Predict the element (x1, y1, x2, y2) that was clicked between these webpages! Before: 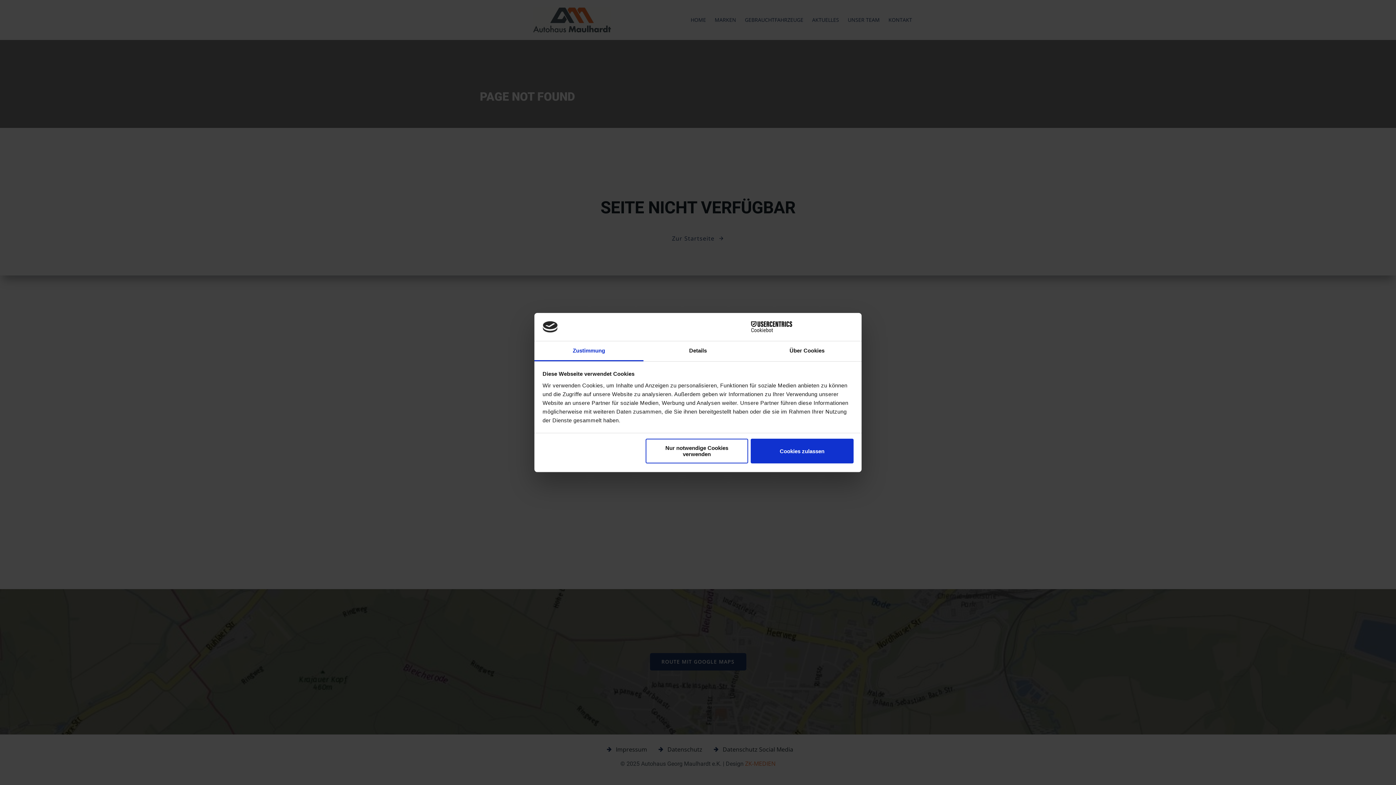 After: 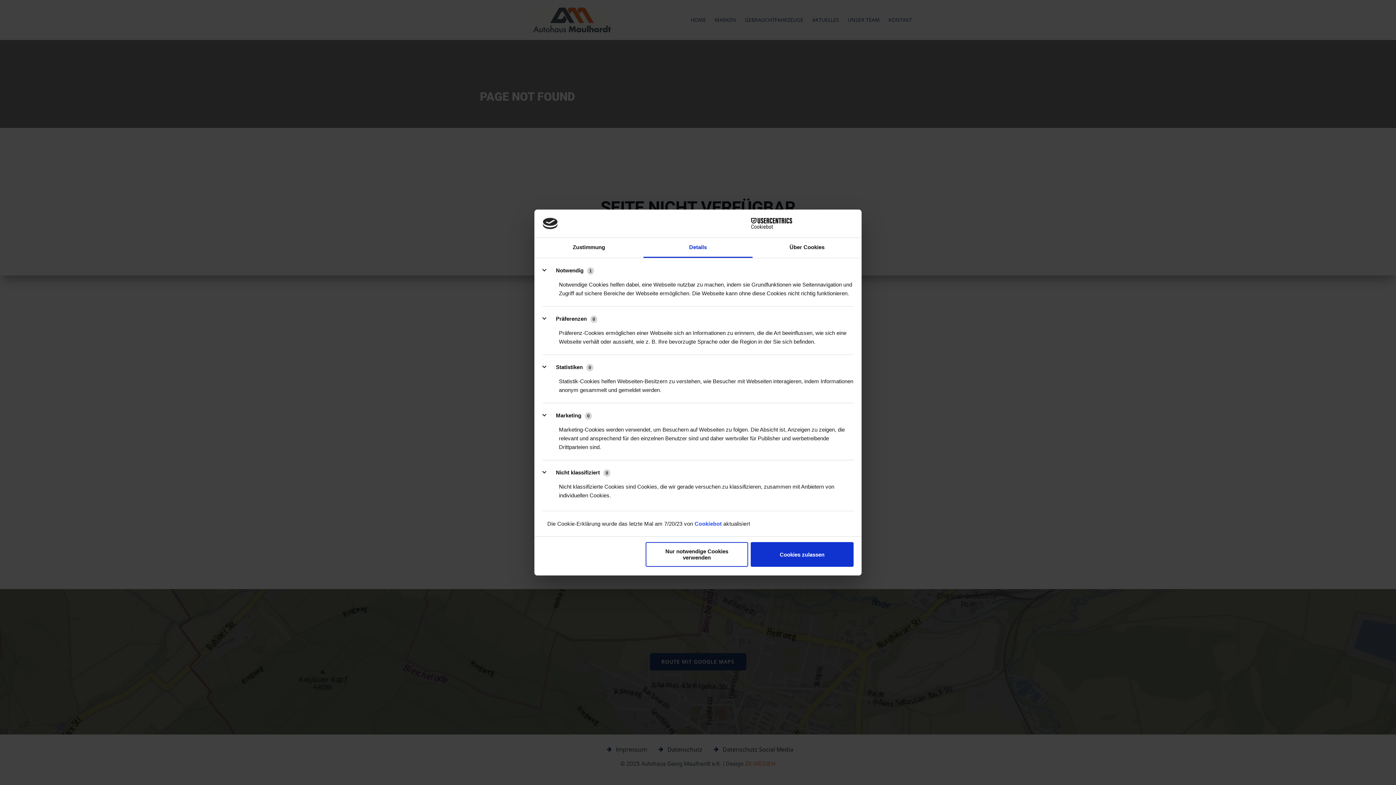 Action: label: Details bbox: (643, 341, 752, 361)